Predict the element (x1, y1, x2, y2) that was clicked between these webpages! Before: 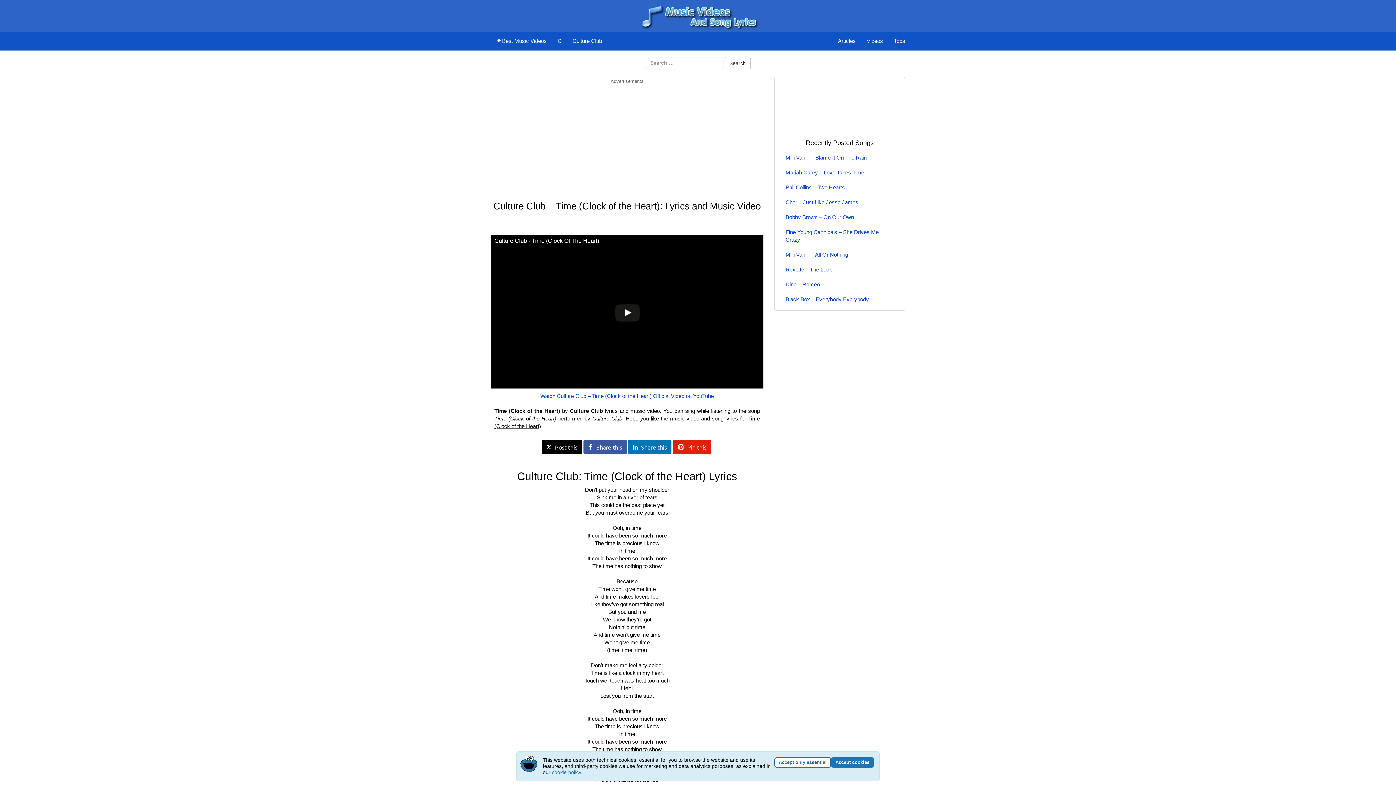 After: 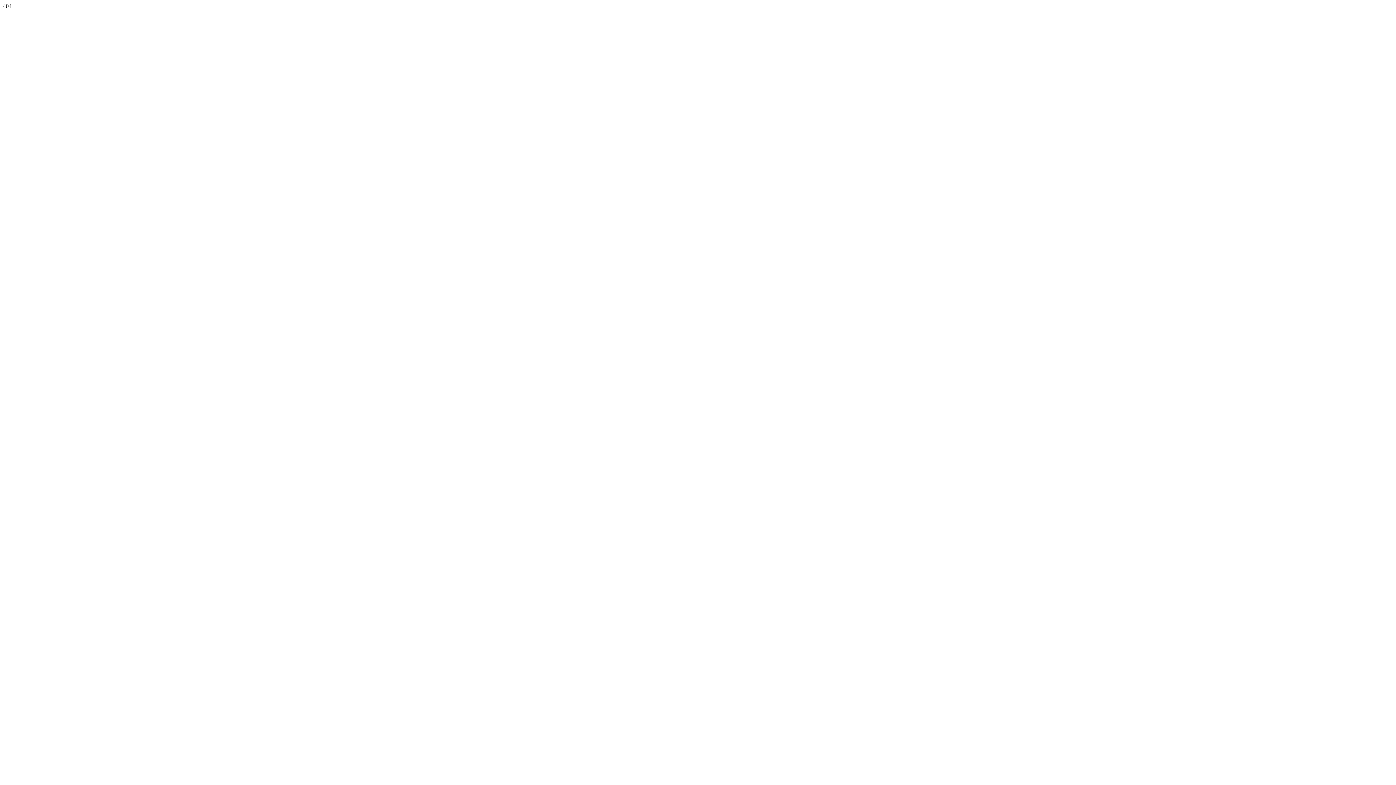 Action: label: Culture Club bbox: (567, 31, 607, 50)